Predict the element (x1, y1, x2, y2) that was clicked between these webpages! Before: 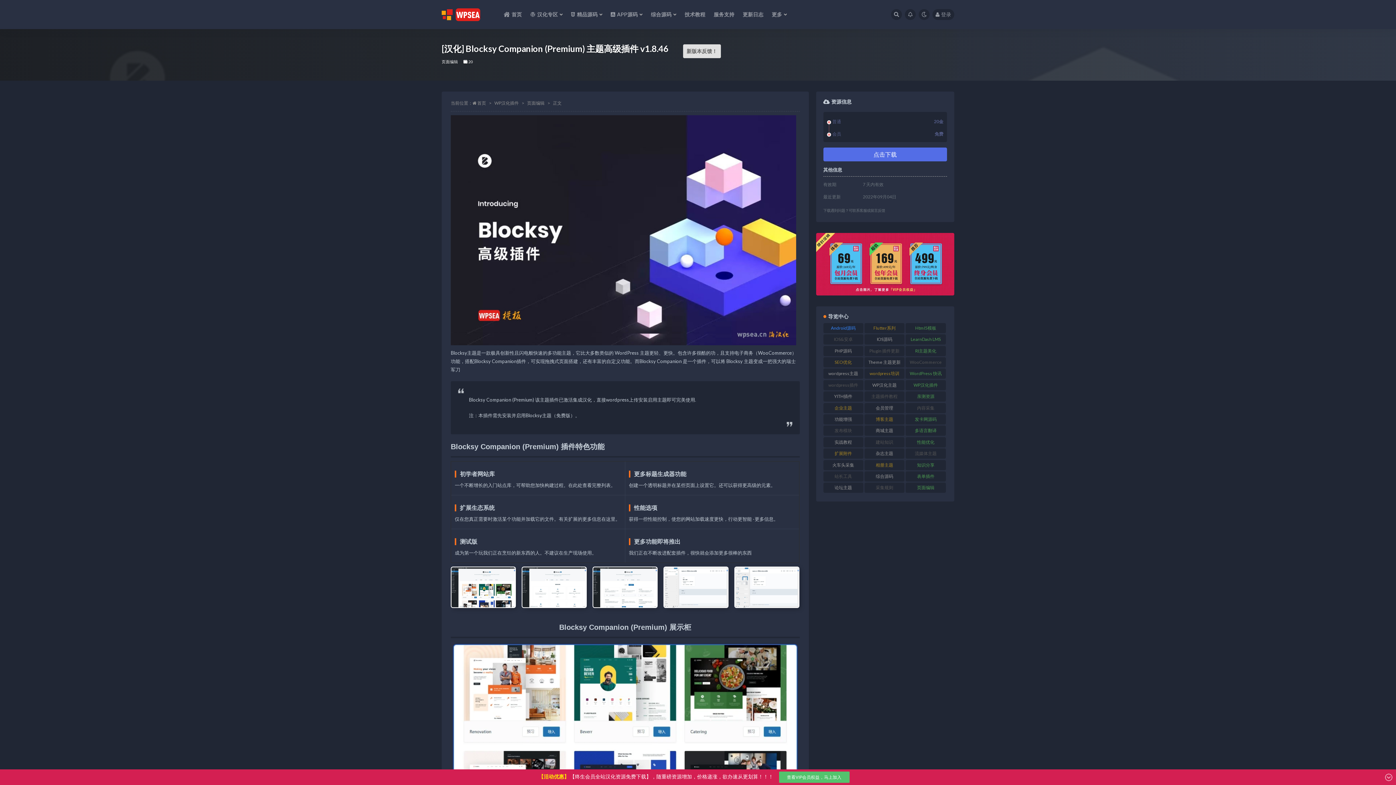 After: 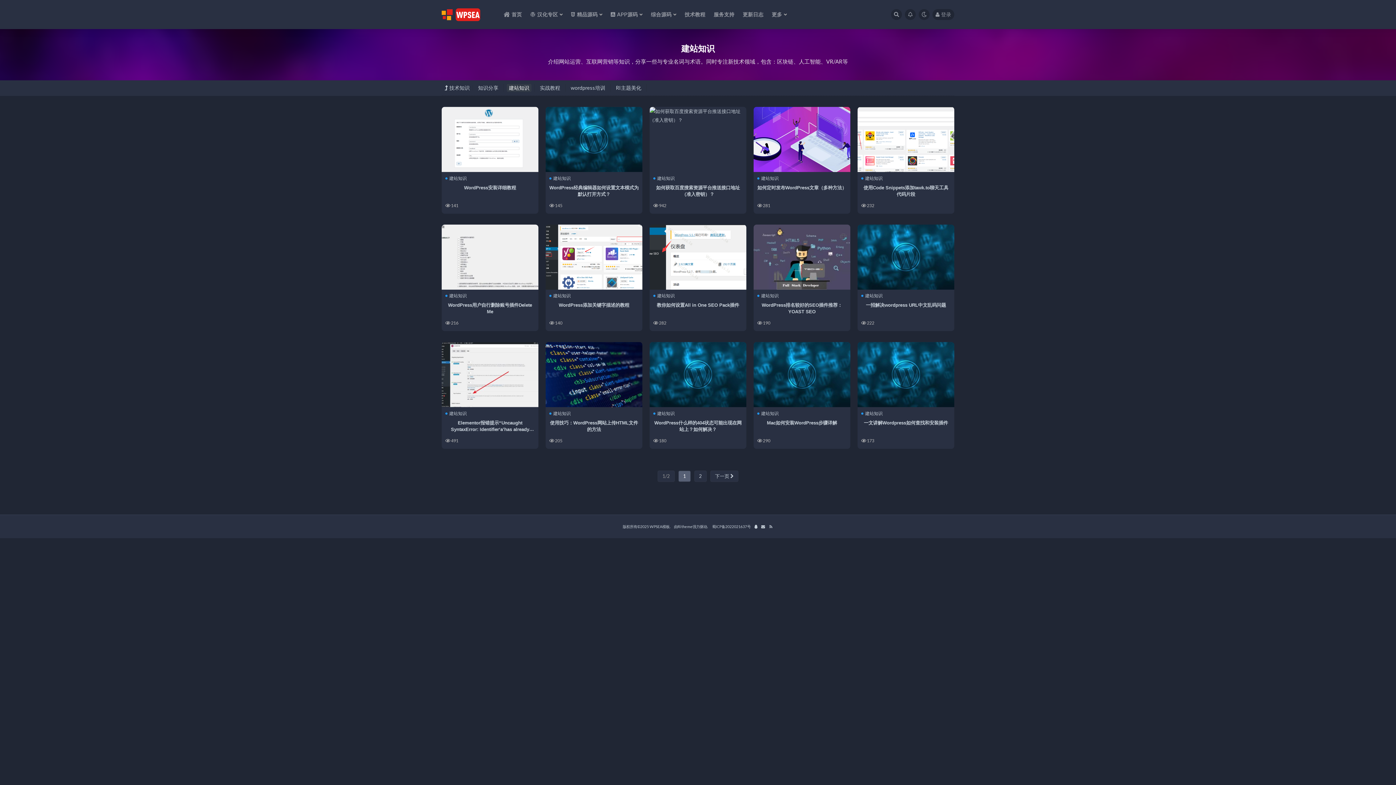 Action: label: 建站知识 (23 项) bbox: (864, 437, 904, 447)